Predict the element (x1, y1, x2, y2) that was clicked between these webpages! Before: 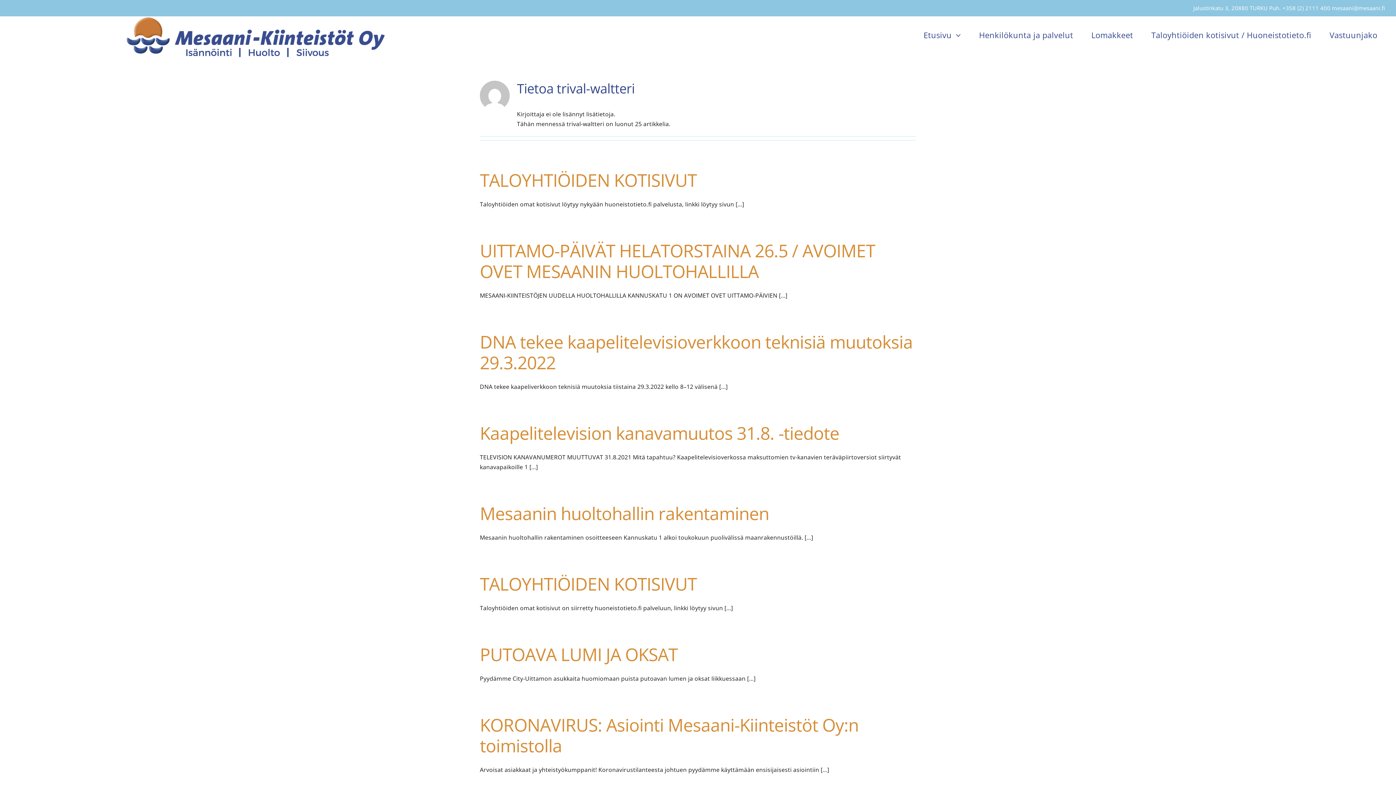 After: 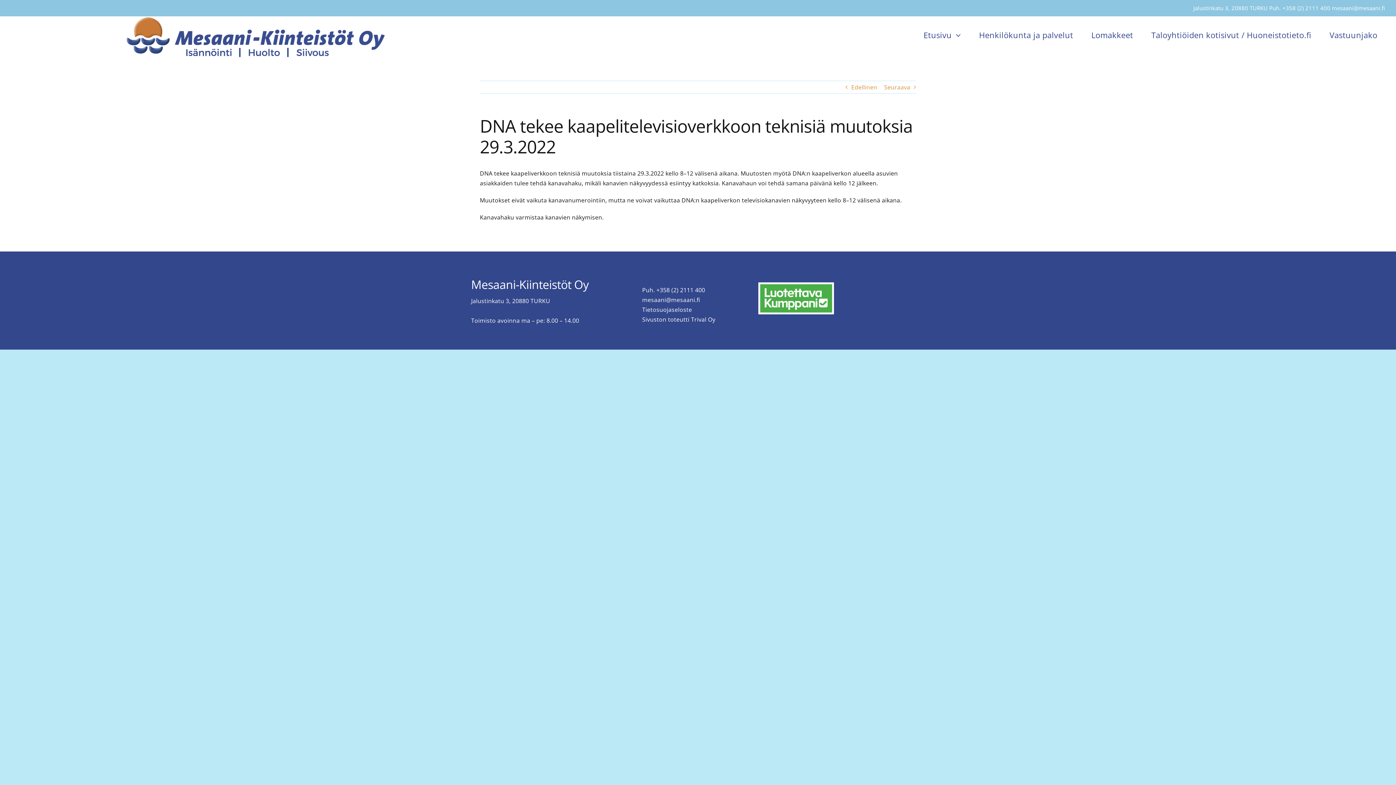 Action: bbox: (480, 330, 913, 374) label: DNA tekee kaapelitelevisioverkkoon teknisiä muutoksia 29.3.2022